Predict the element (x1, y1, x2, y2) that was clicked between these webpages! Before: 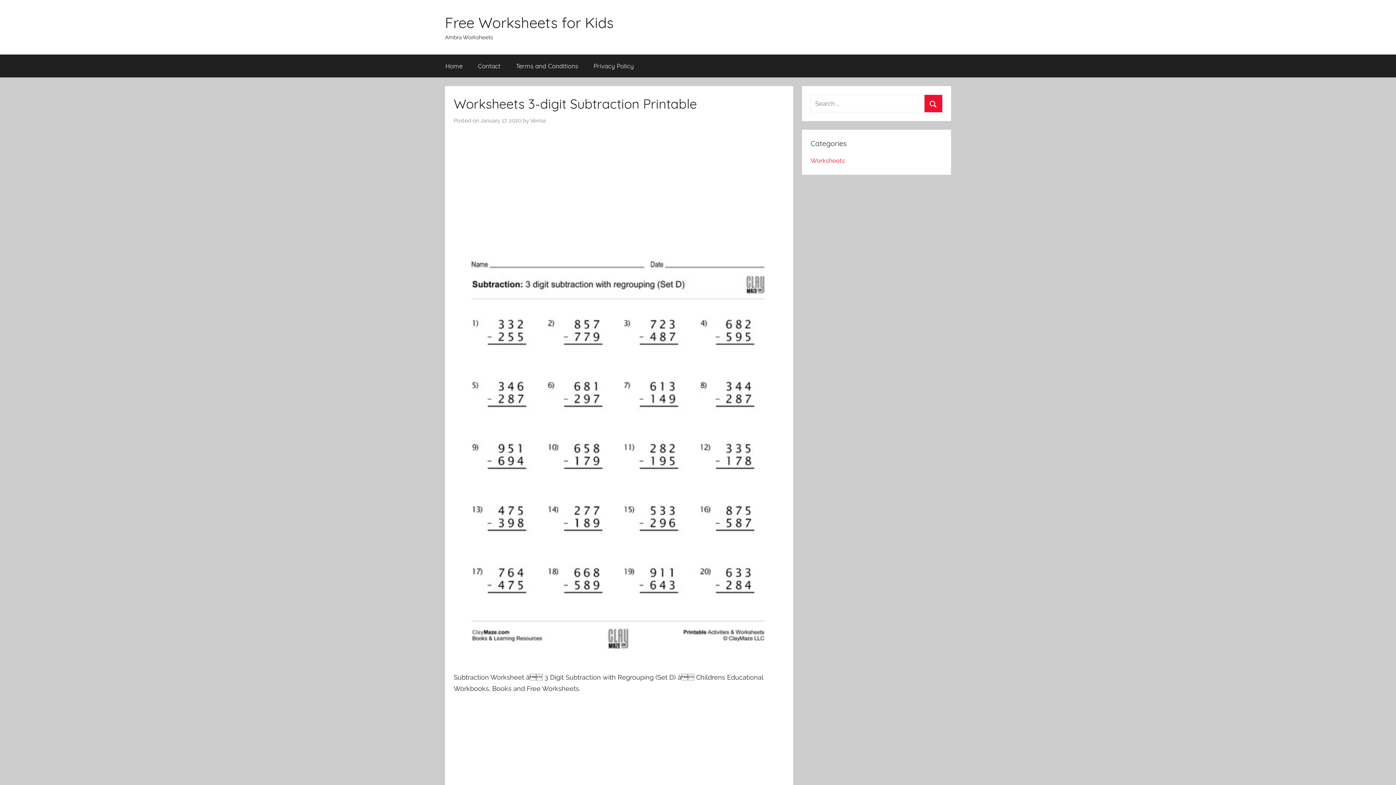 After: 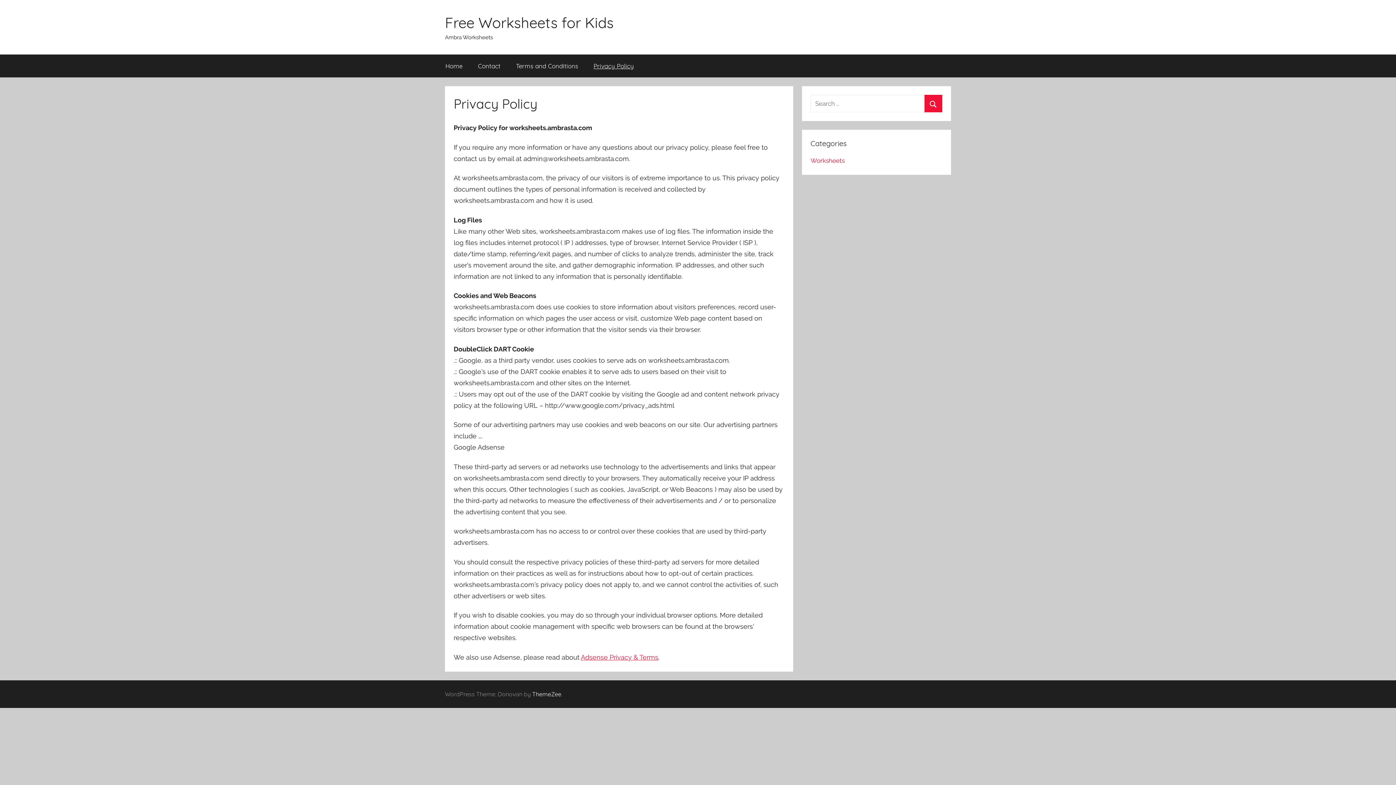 Action: bbox: (586, 54, 641, 77) label: Privacy Policy